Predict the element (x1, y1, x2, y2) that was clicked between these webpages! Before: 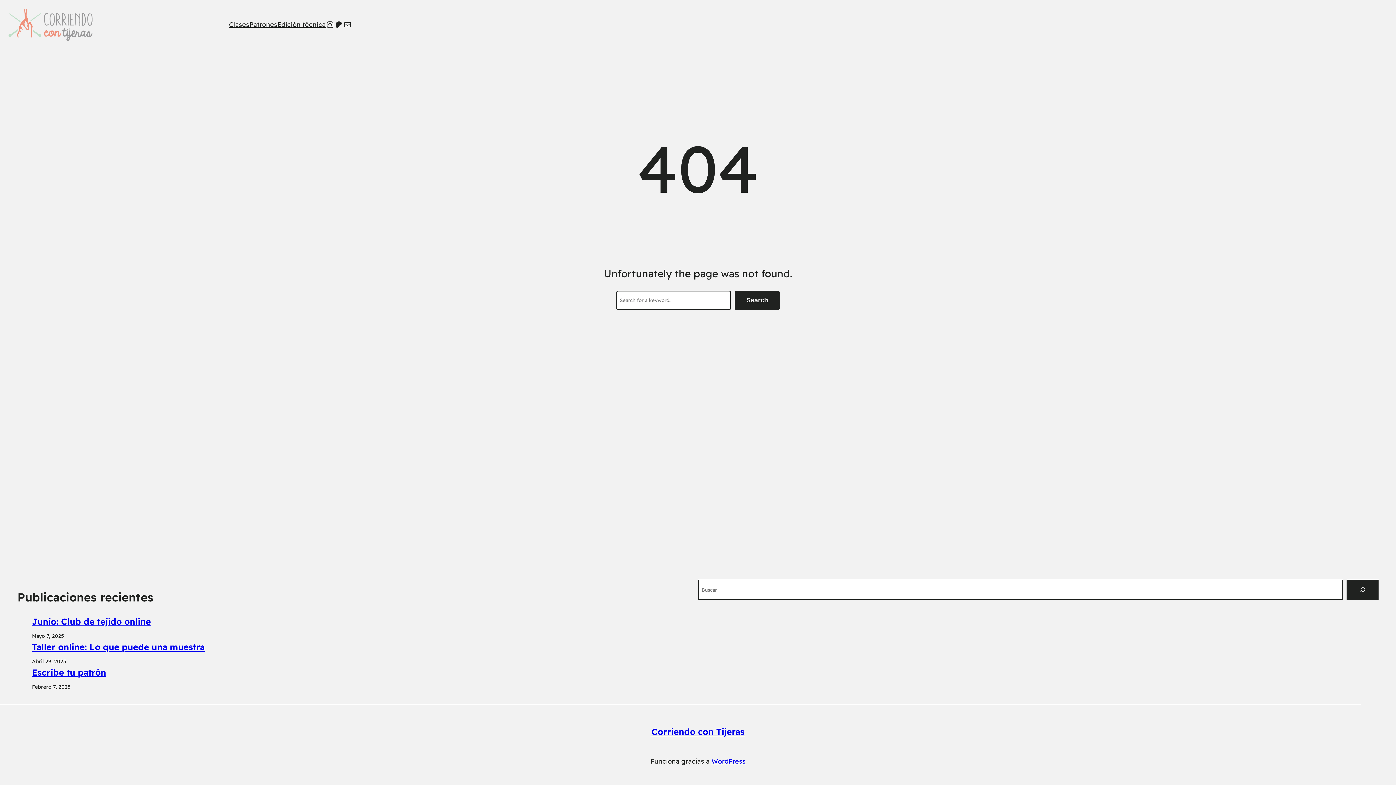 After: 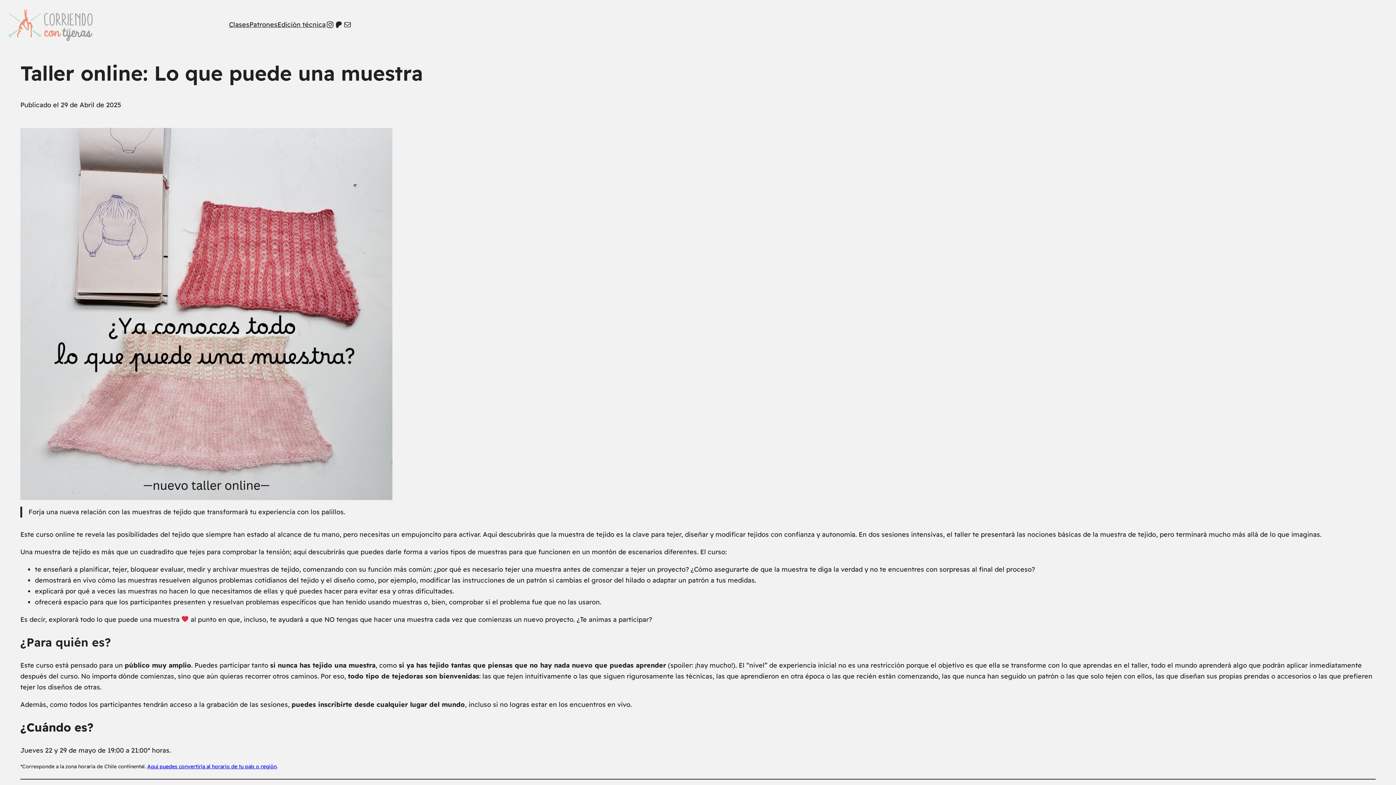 Action: bbox: (32, 640, 698, 654) label: Taller online: Lo que puede una muestra